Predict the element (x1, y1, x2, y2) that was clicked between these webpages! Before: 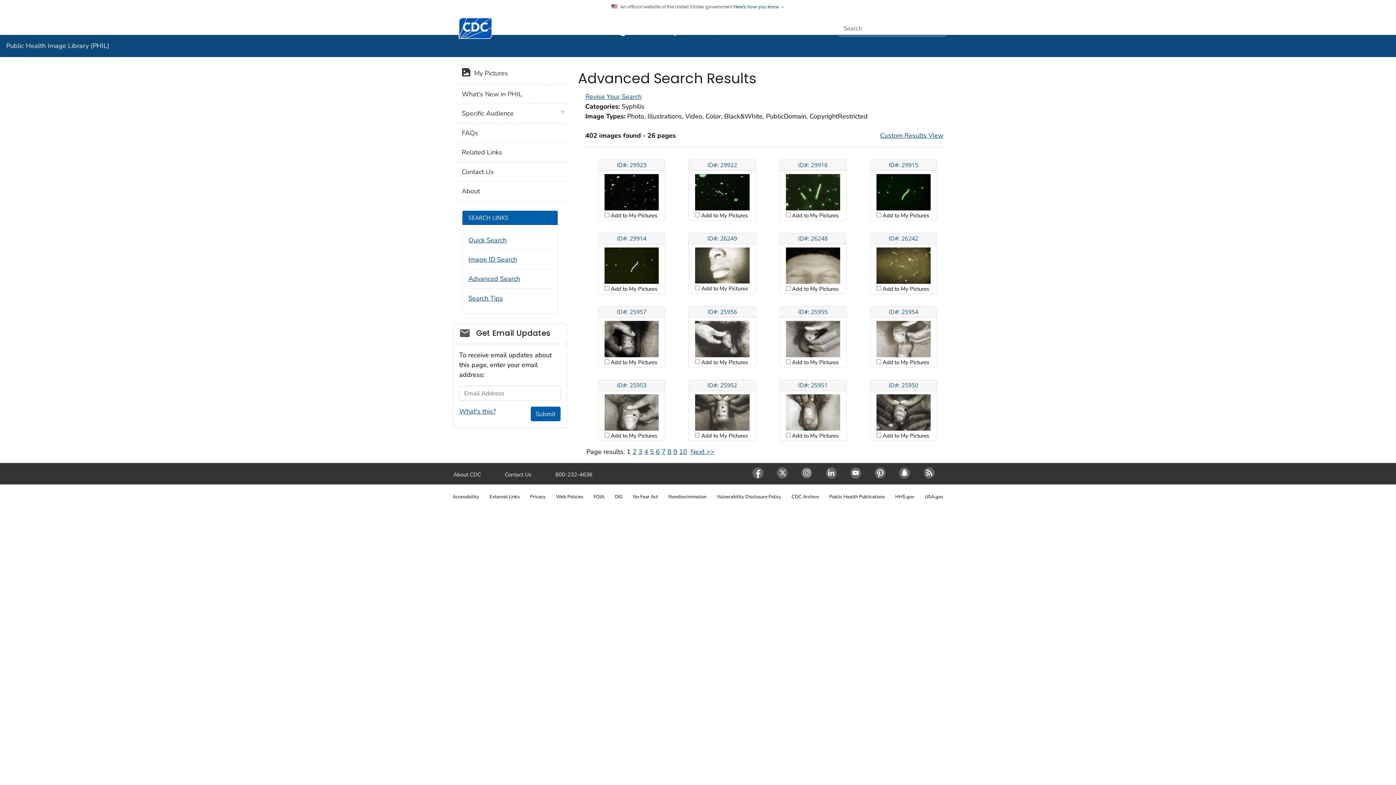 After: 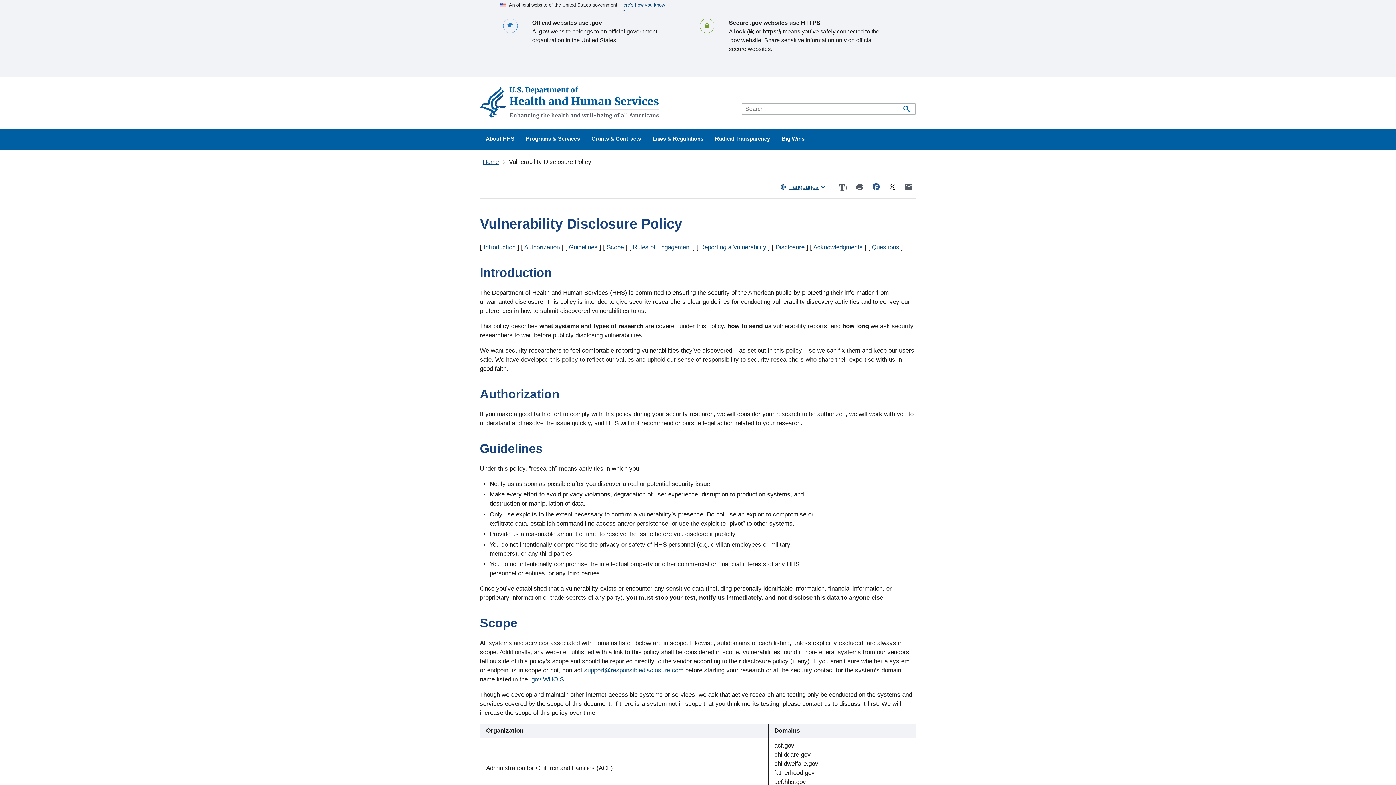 Action: label: Vulnerability Disclosure Policy bbox: (717, 493, 781, 500)